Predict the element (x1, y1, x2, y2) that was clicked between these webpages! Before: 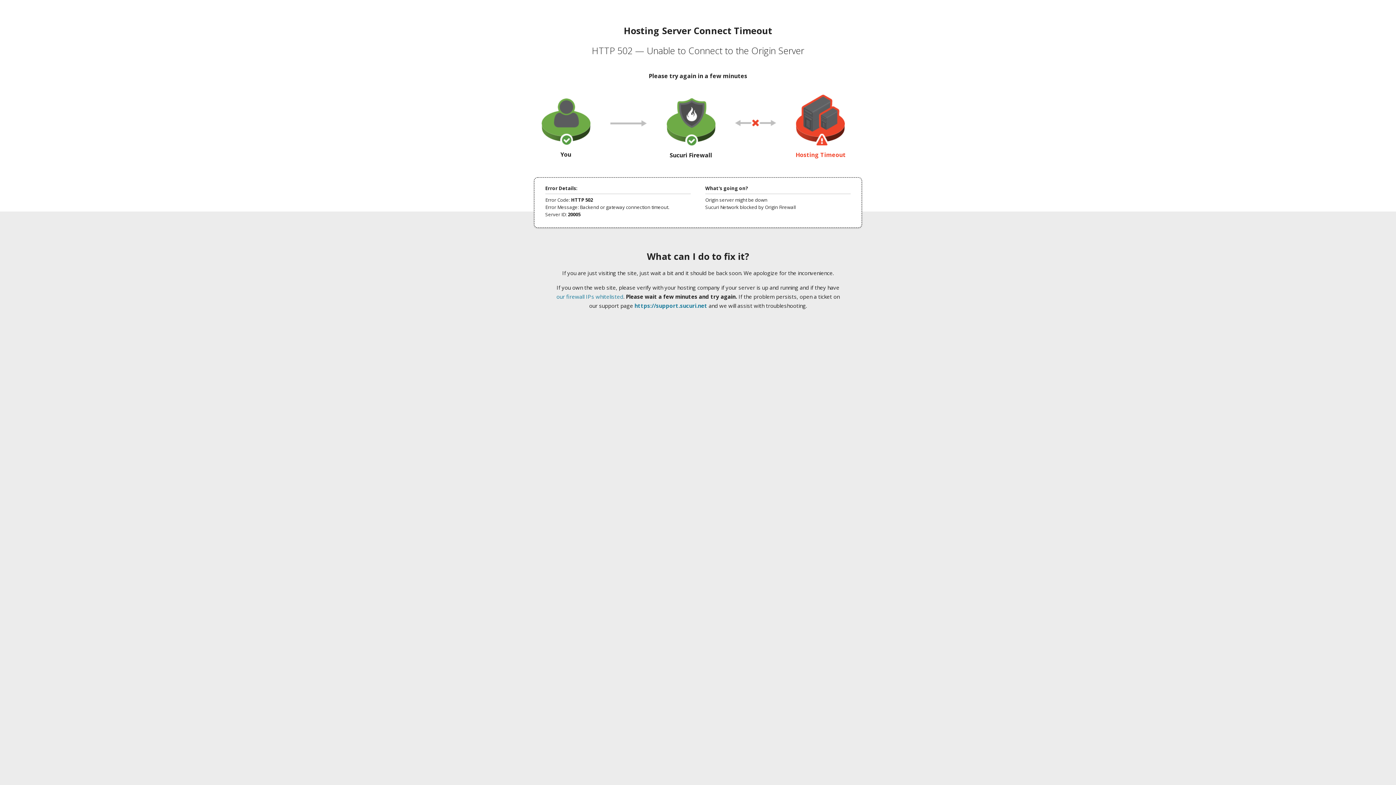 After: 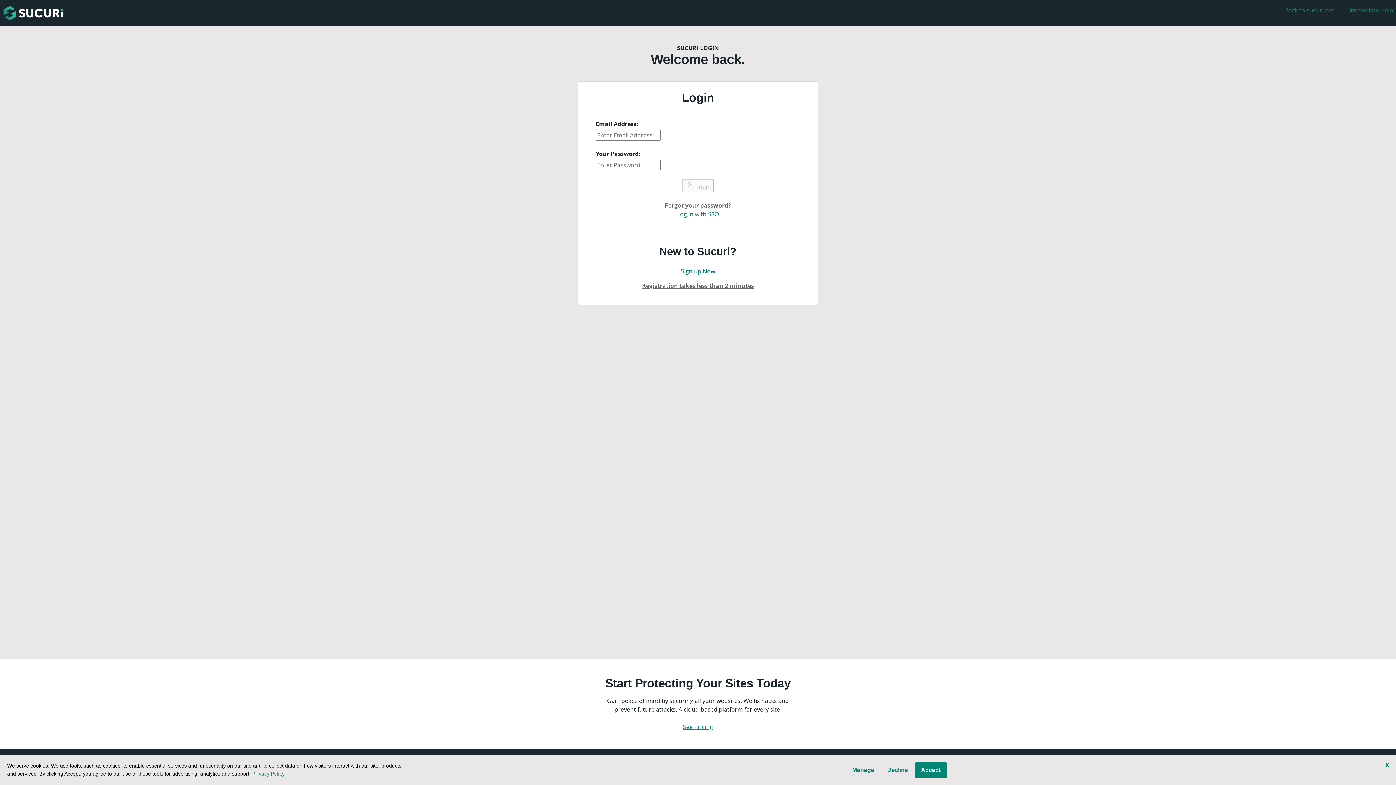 Action: label: https://support.sucuri.net bbox: (634, 302, 707, 309)